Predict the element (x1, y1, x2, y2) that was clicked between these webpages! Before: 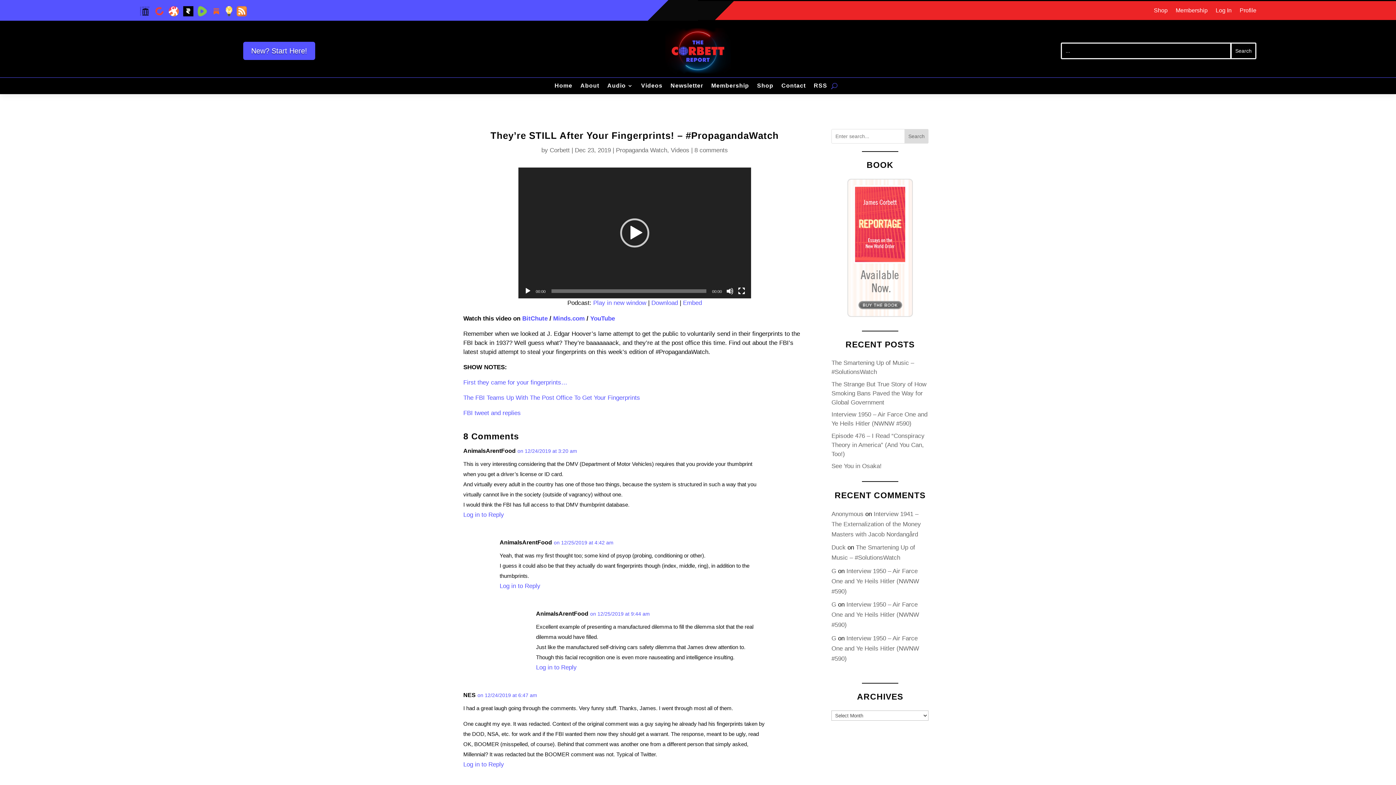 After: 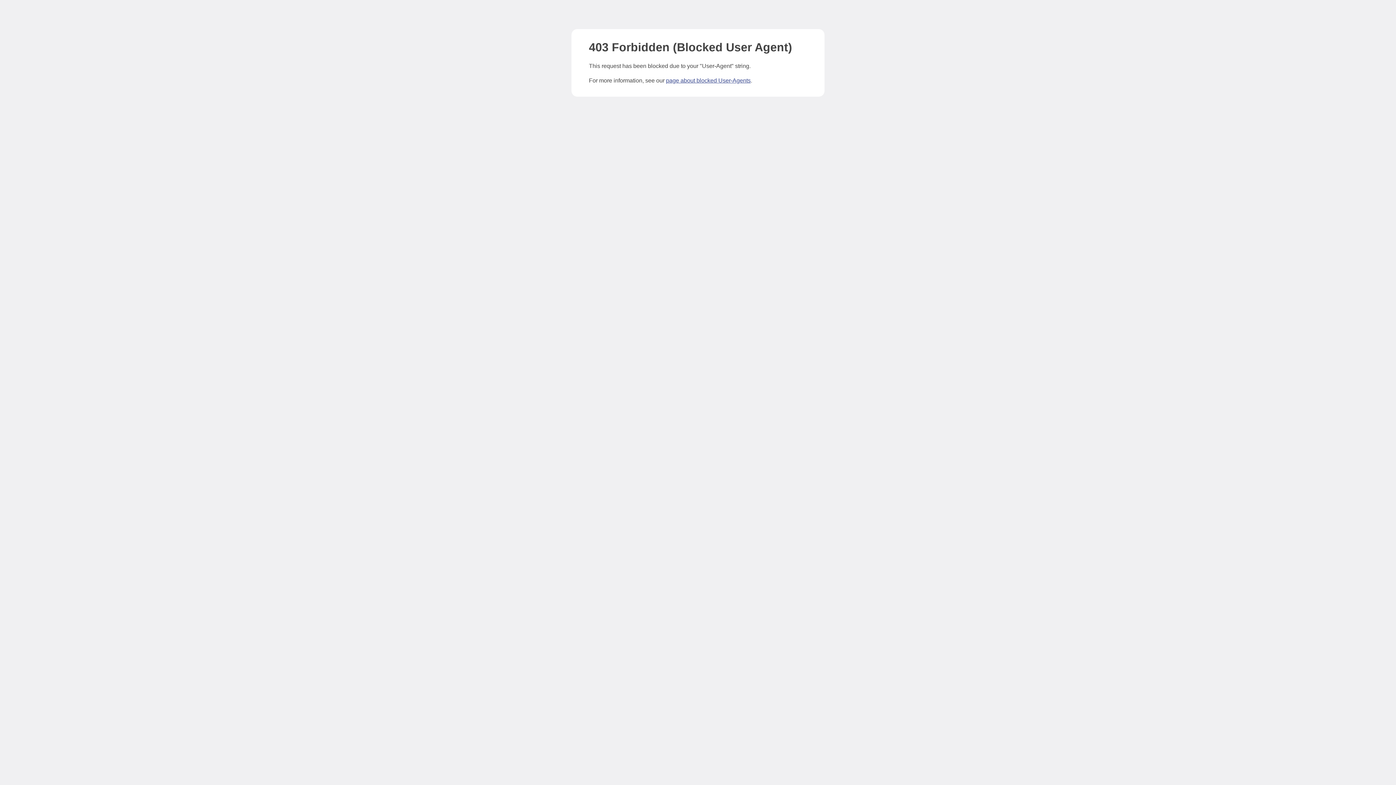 Action: bbox: (847, 178, 913, 317)